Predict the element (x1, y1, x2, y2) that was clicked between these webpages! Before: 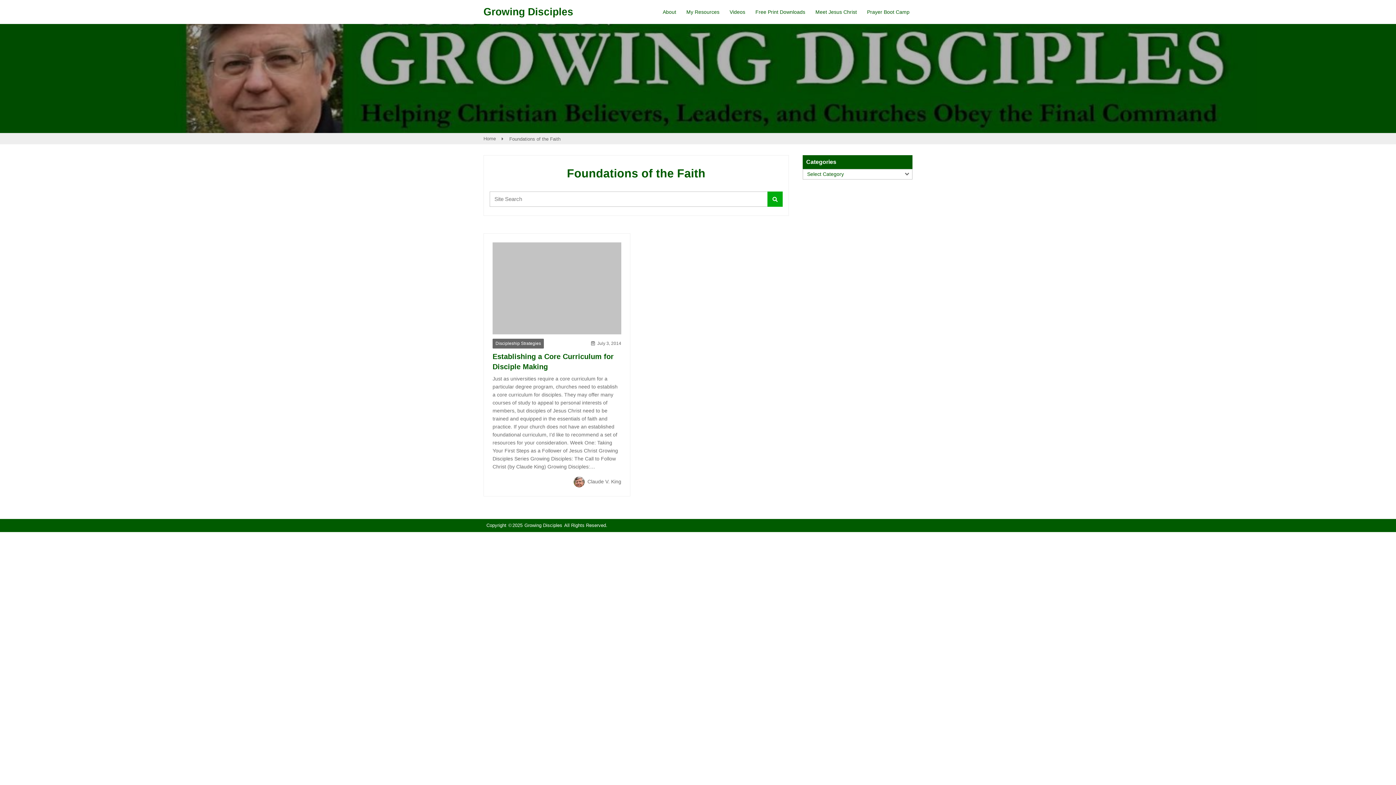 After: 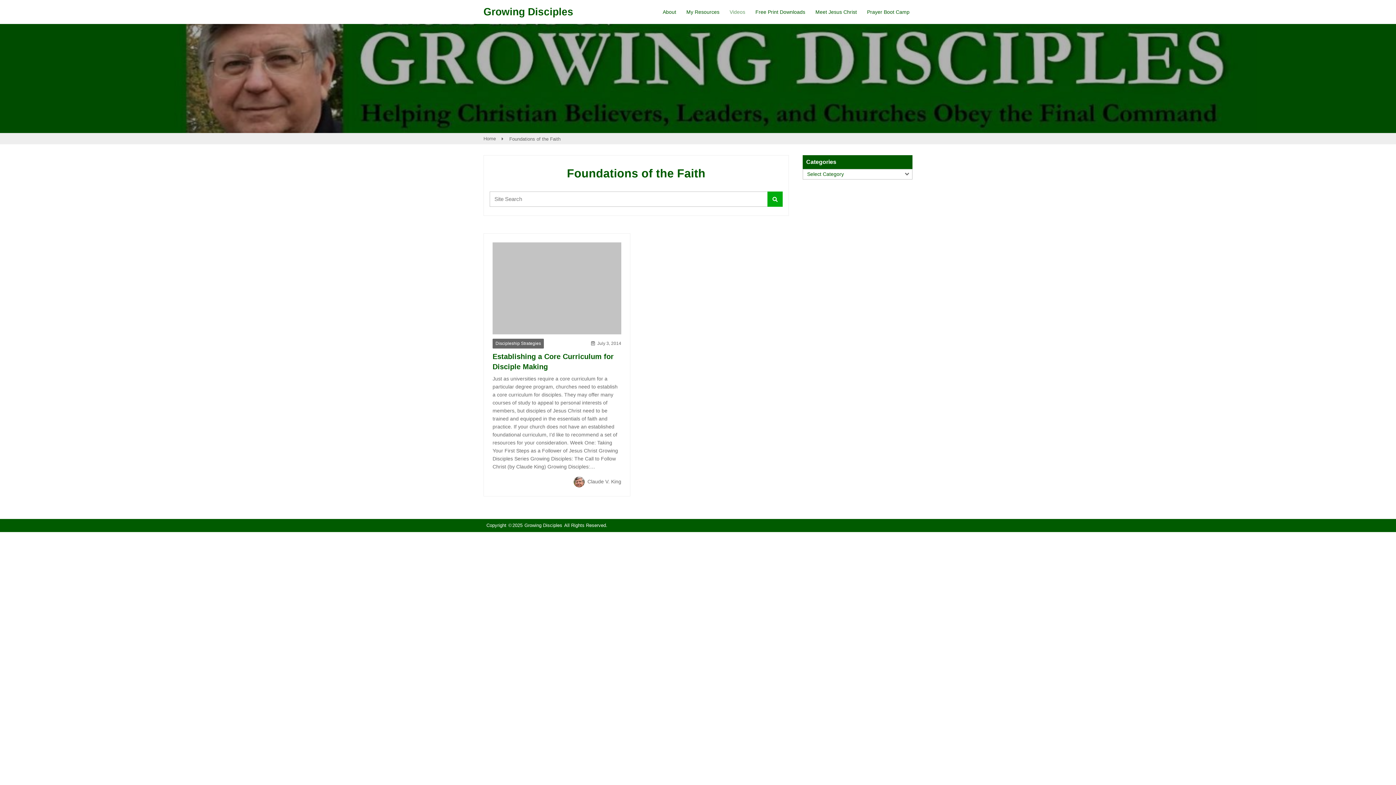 Action: label: Videos bbox: (726, 5, 748, 18)